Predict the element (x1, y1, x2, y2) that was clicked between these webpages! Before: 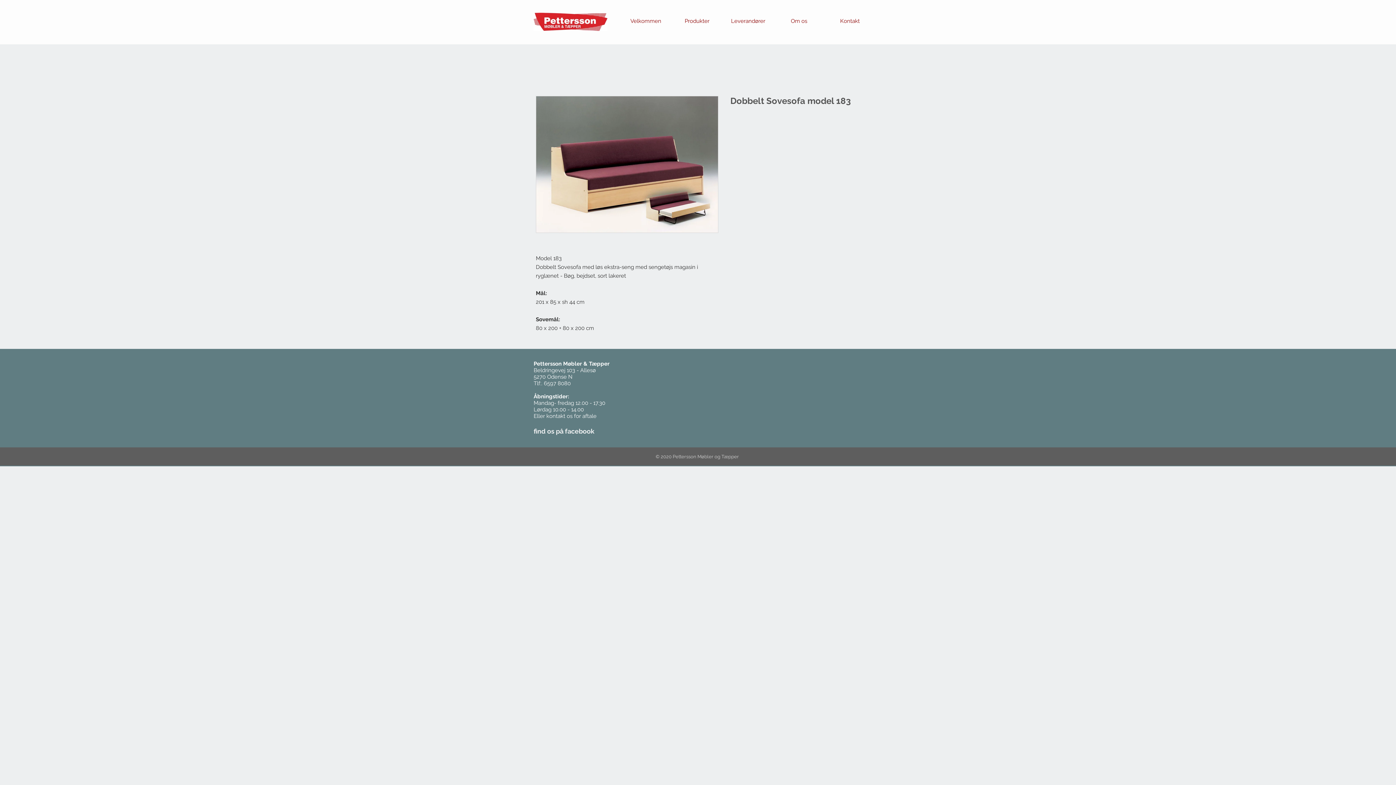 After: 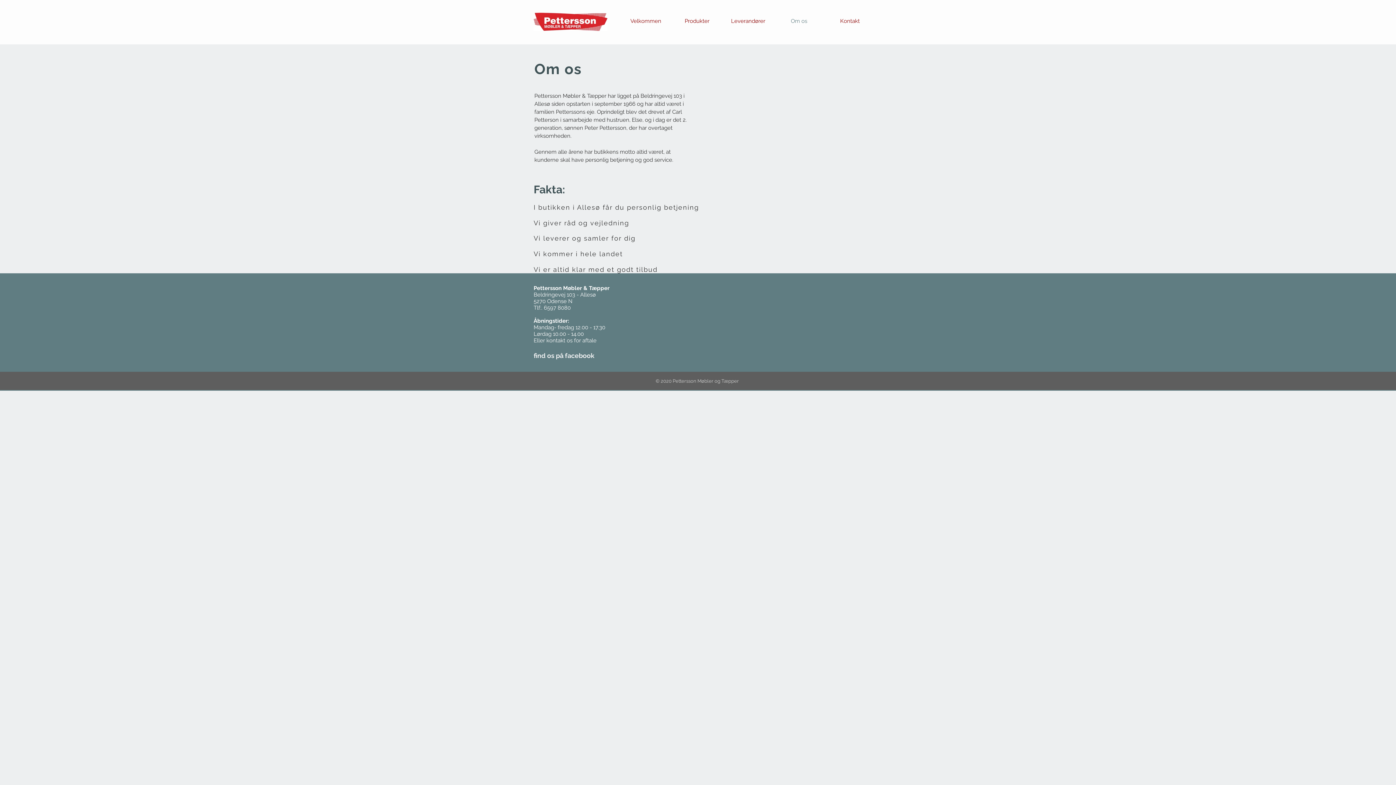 Action: label: Om os bbox: (773, 14, 824, 28)